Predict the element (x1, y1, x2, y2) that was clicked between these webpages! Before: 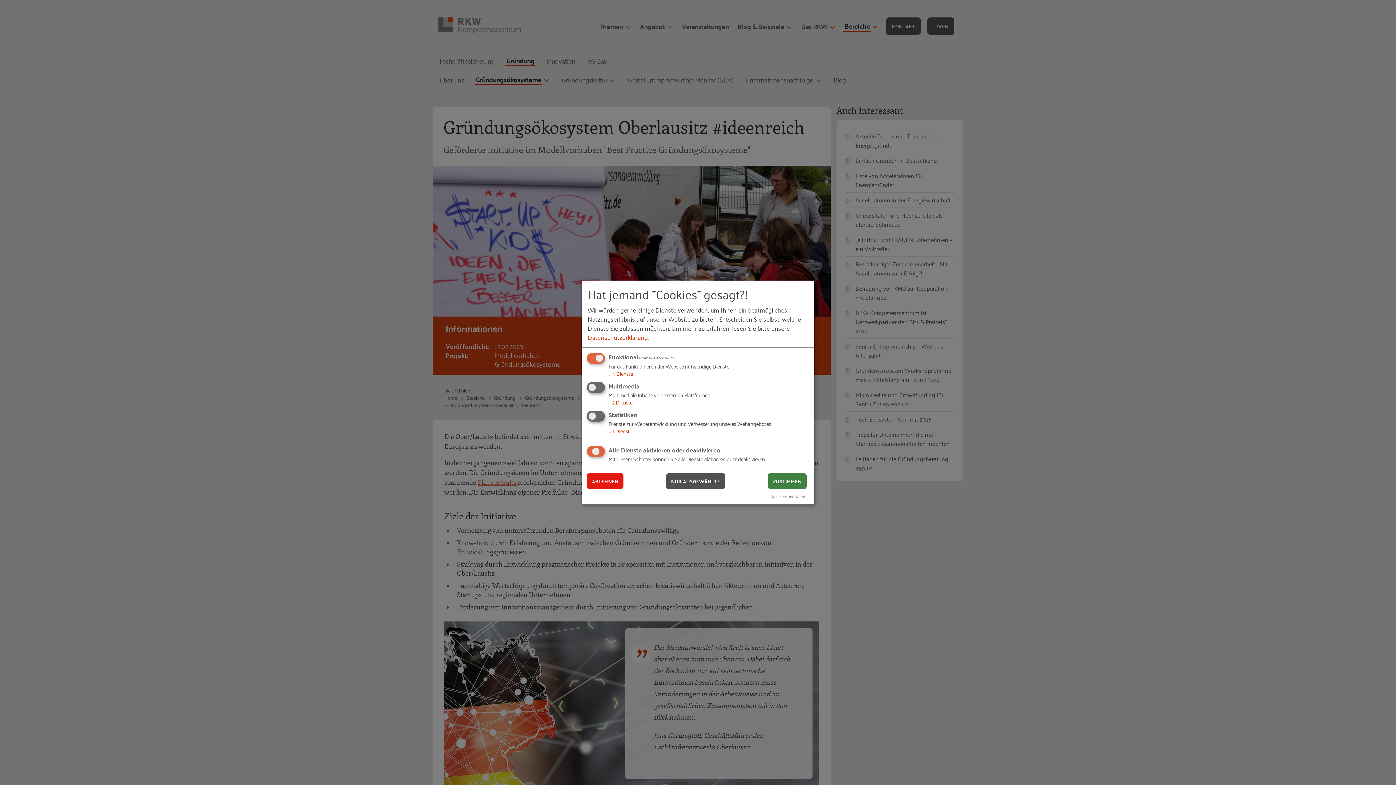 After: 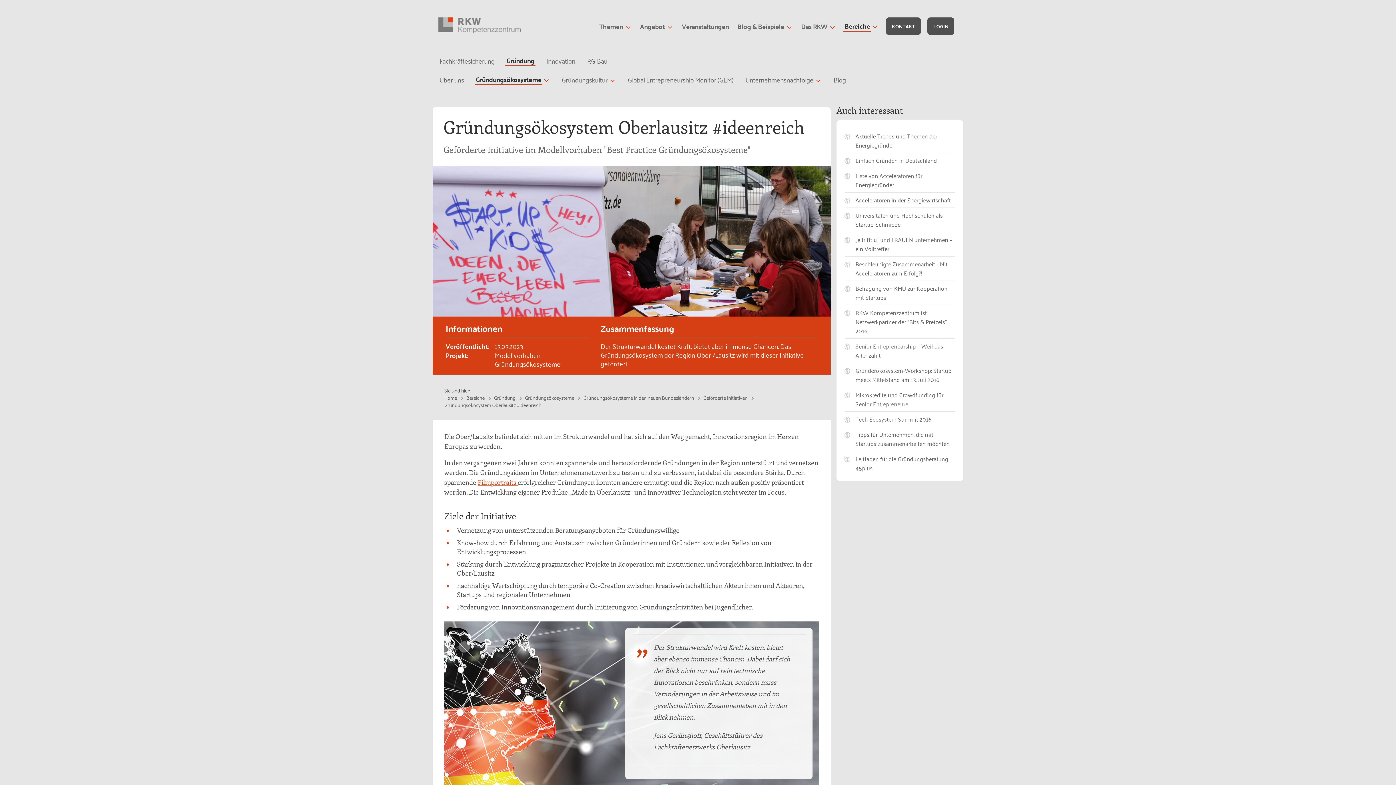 Action: bbox: (586, 473, 623, 489) label: ABLEHNEN